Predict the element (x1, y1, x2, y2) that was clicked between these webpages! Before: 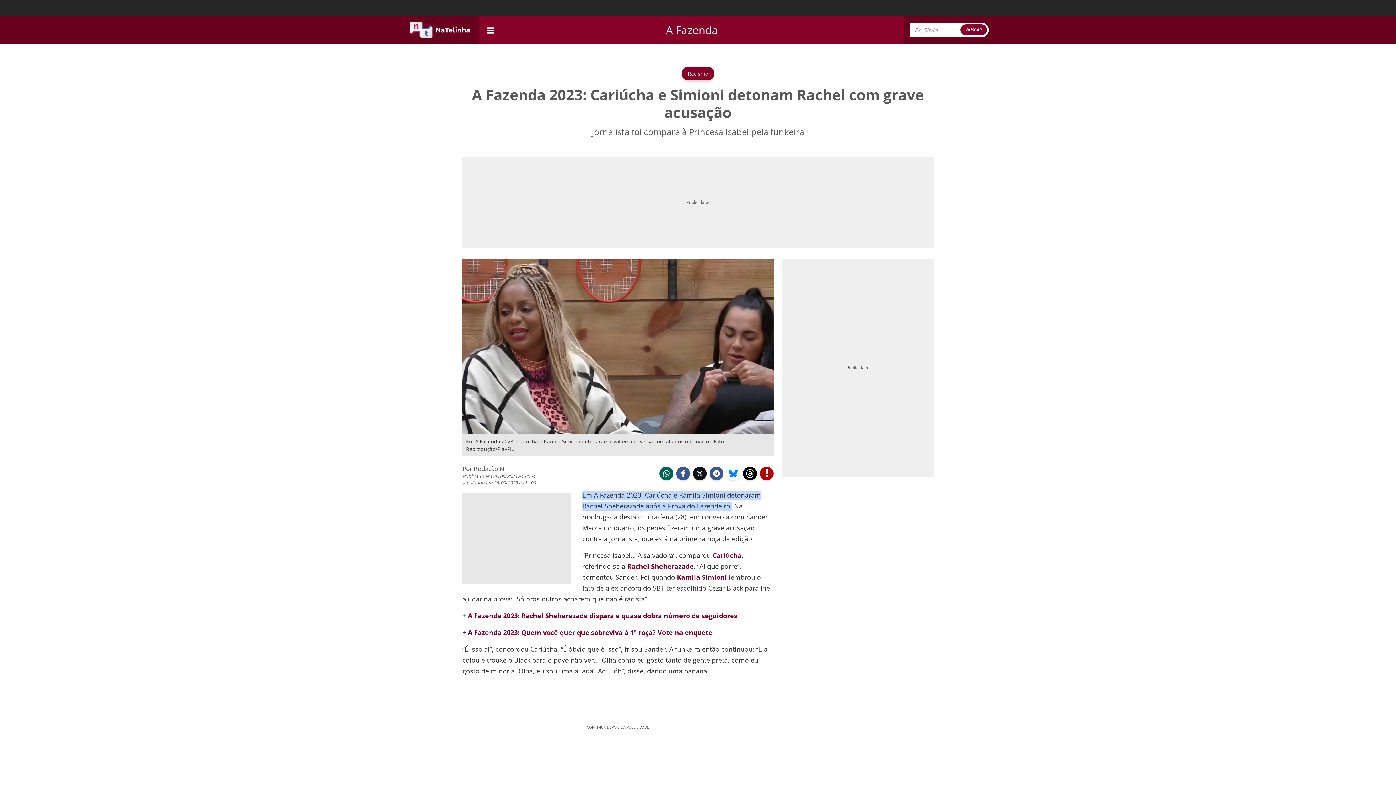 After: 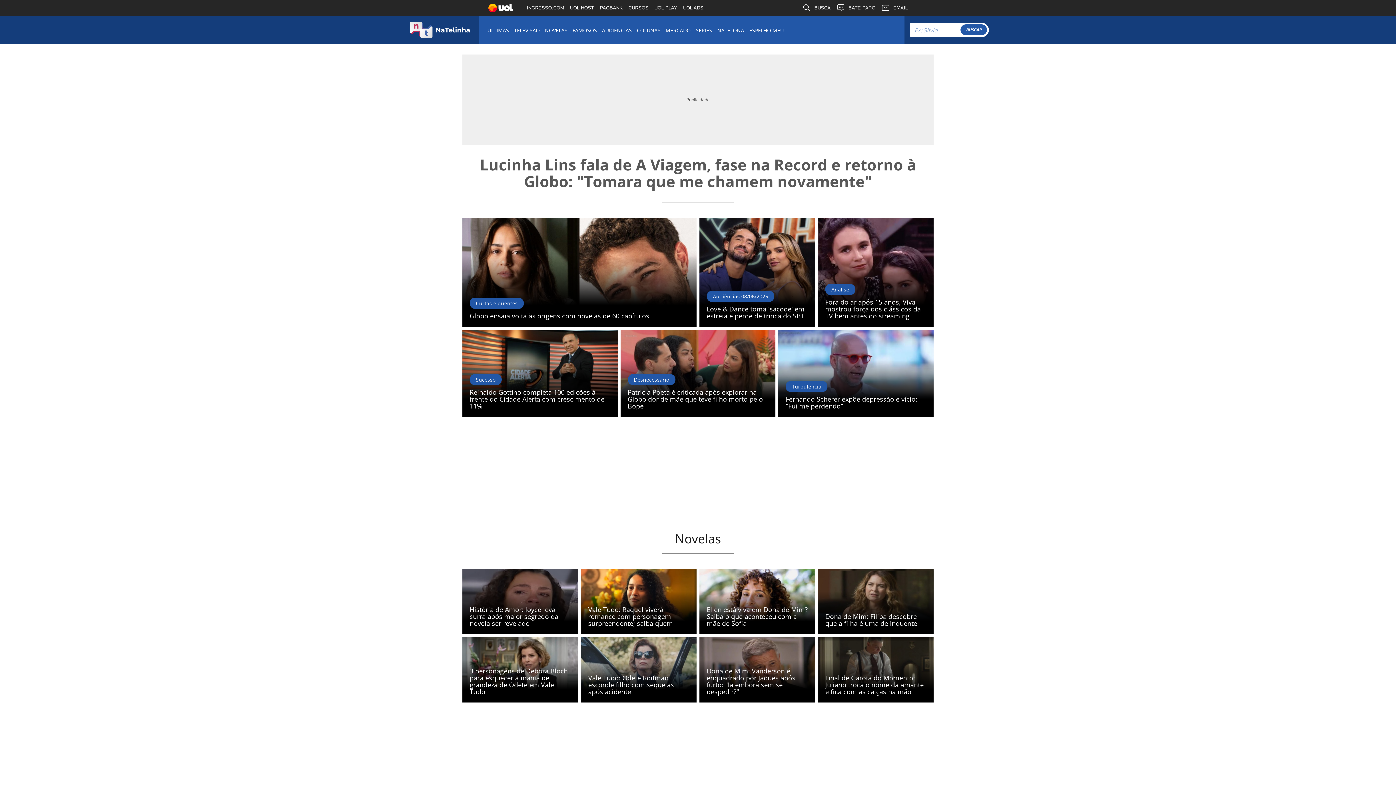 Action: bbox: (403, 18, 476, 40)